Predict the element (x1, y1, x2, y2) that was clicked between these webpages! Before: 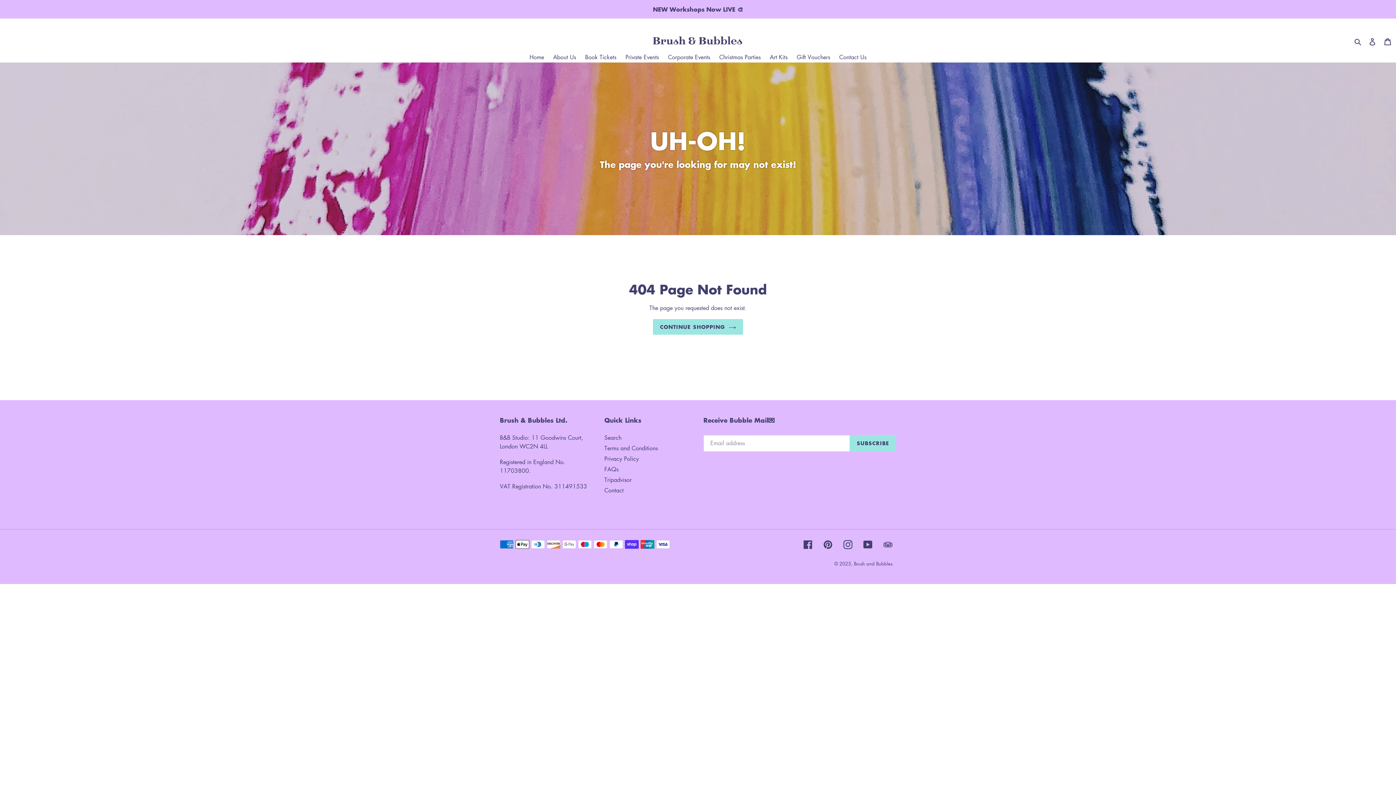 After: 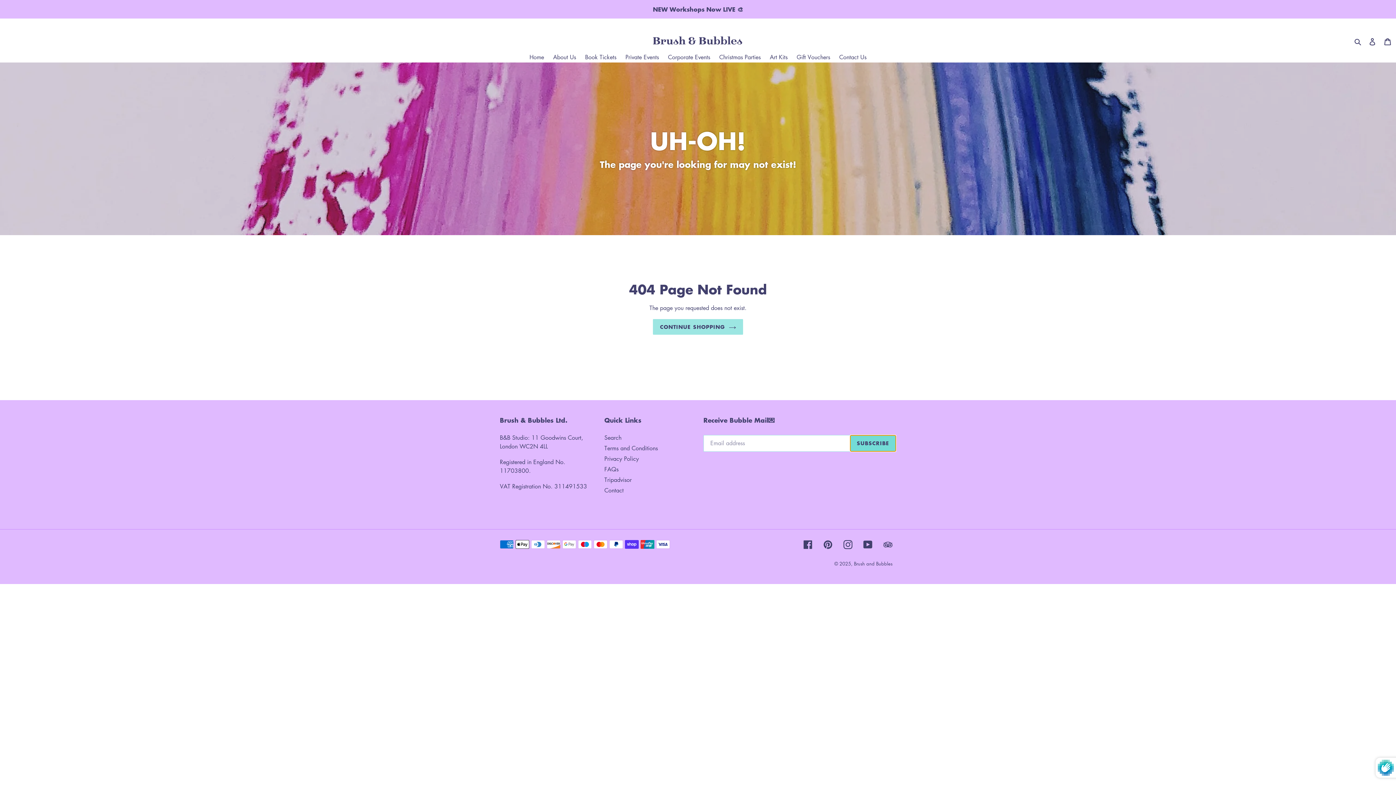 Action: bbox: (850, 435, 896, 451) label: SUBSCRIBE